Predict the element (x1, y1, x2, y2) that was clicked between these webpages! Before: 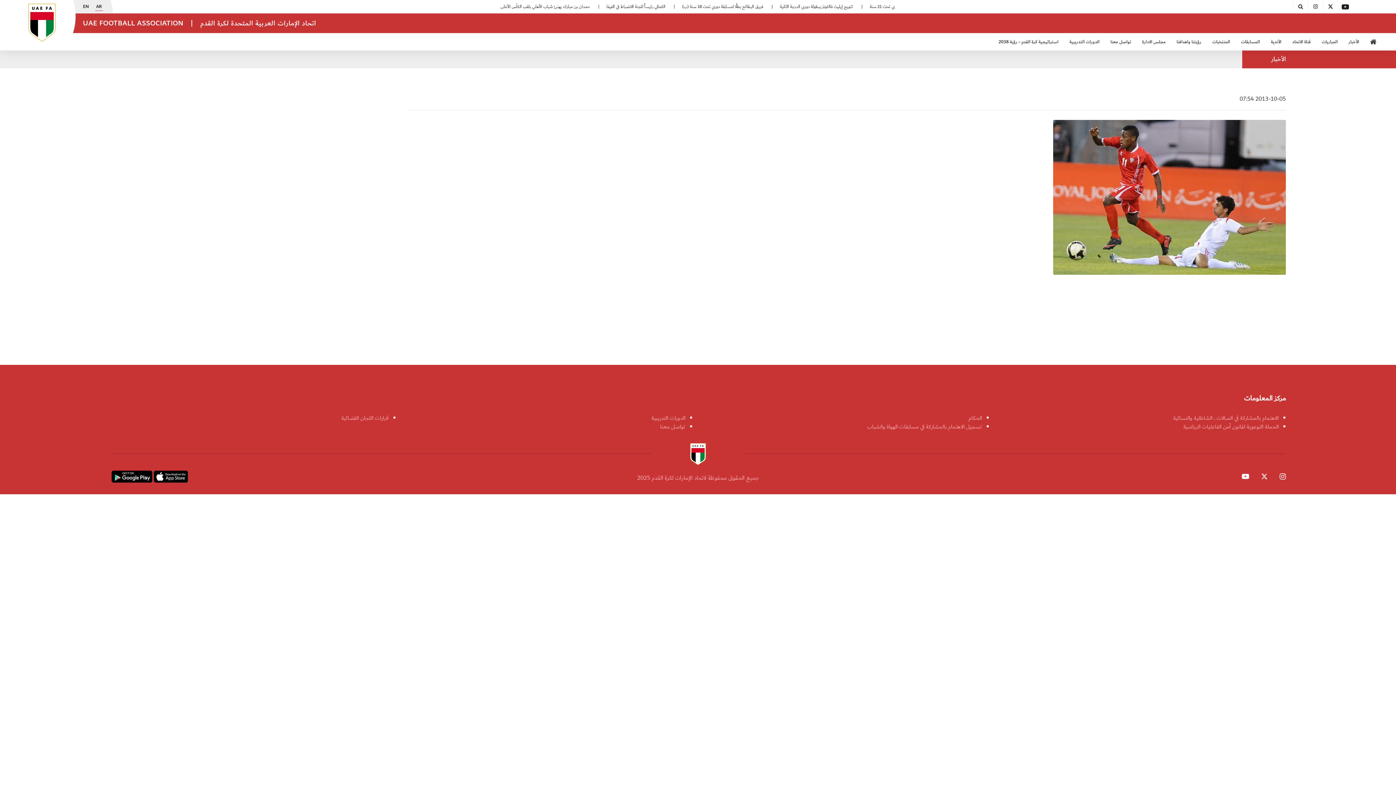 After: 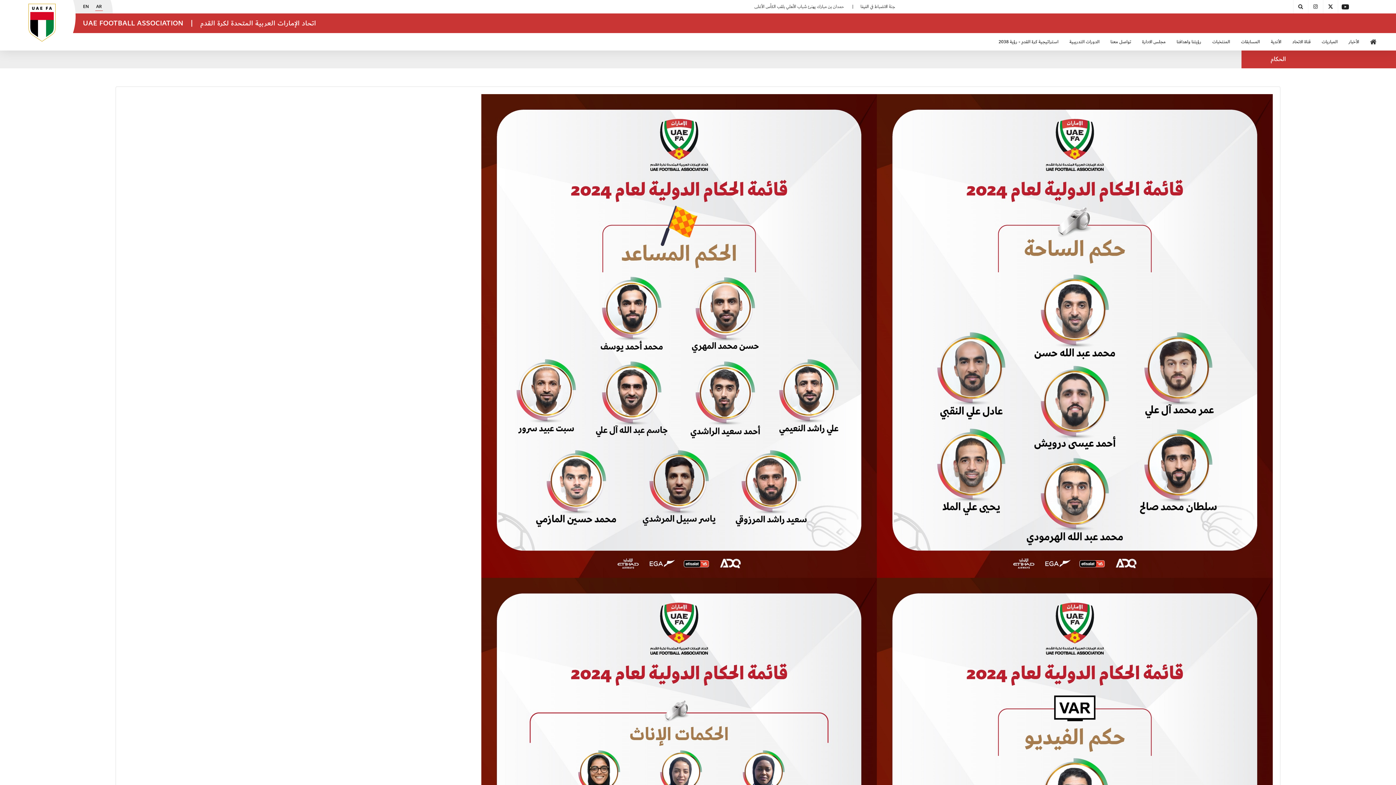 Action: bbox: (968, 413, 982, 422) label: الحكام